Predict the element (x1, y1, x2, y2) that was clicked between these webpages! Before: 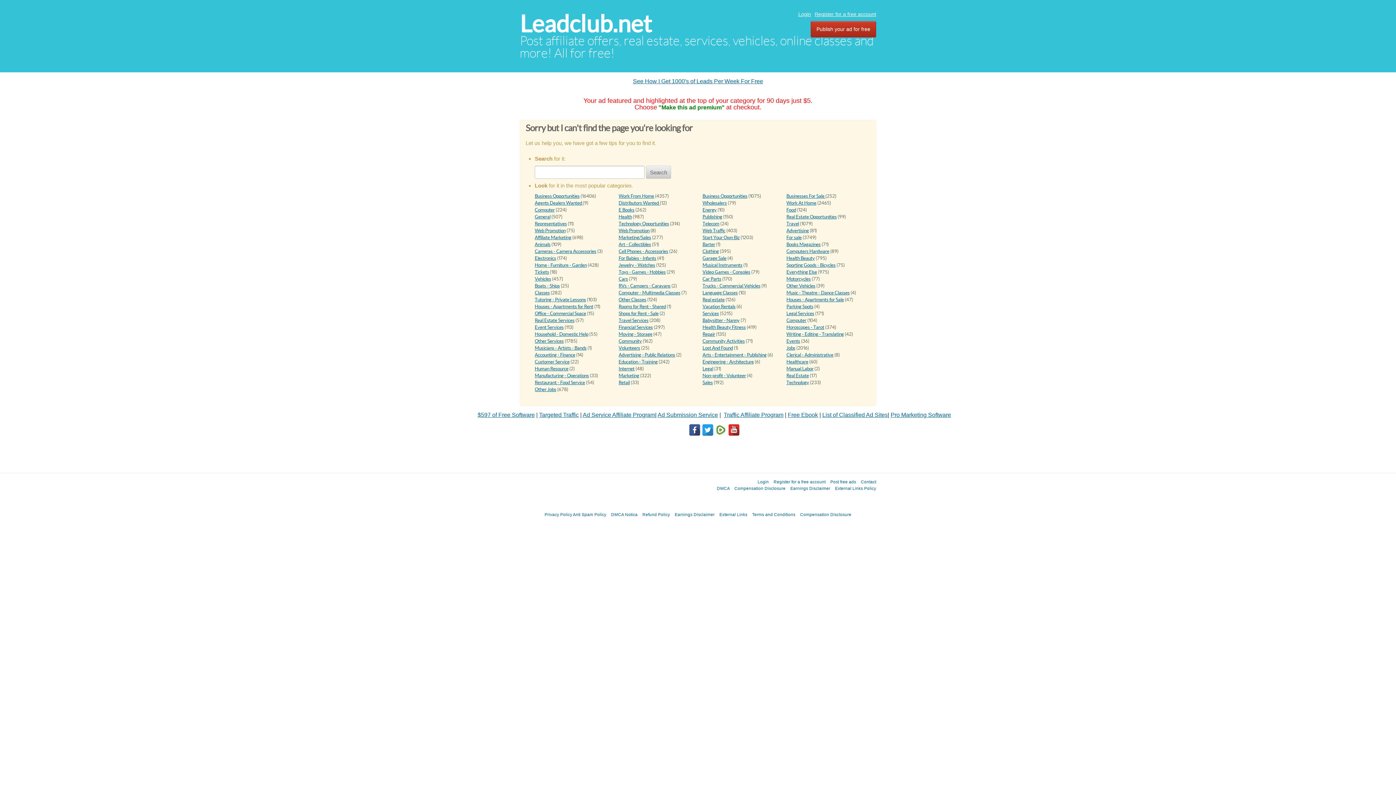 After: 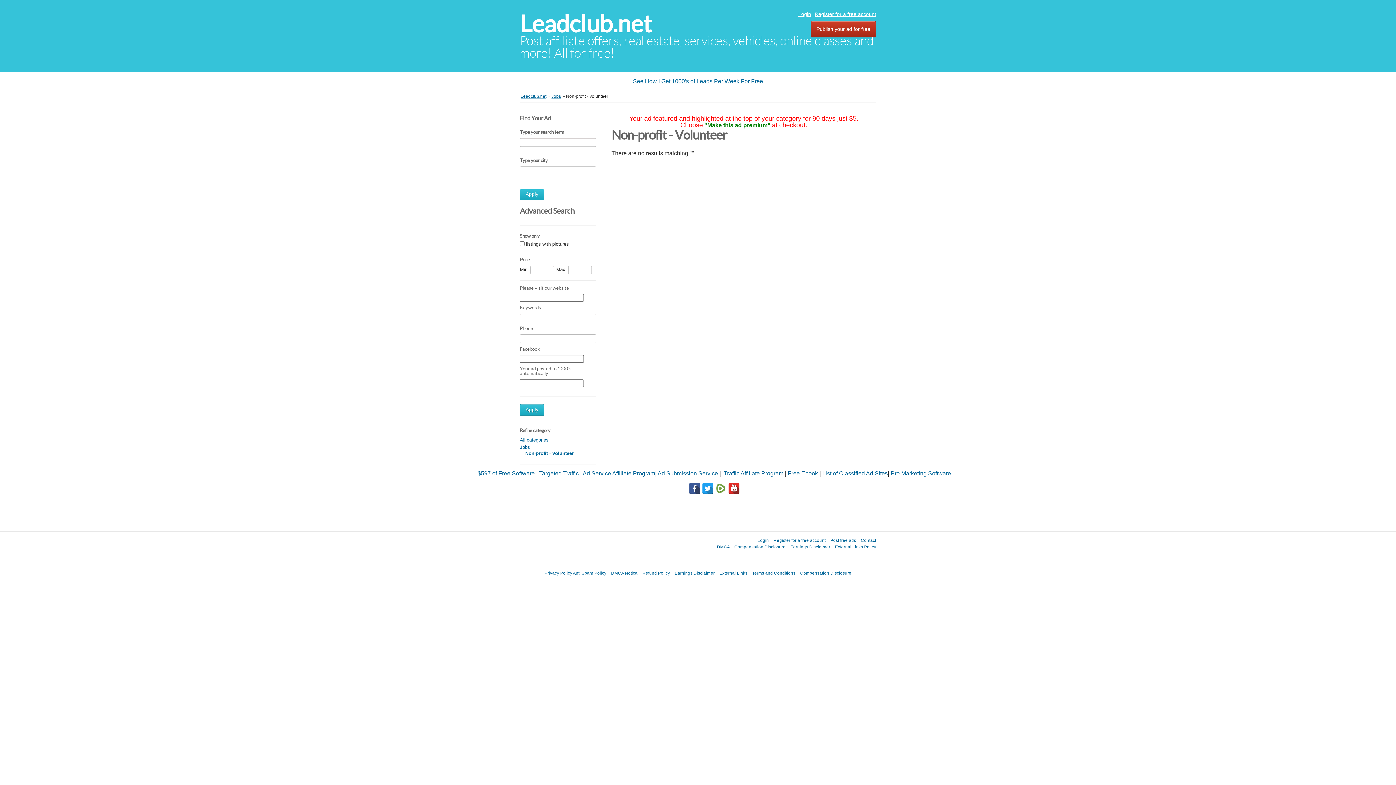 Action: label: Non-profit - Volunteer bbox: (702, 373, 746, 378)